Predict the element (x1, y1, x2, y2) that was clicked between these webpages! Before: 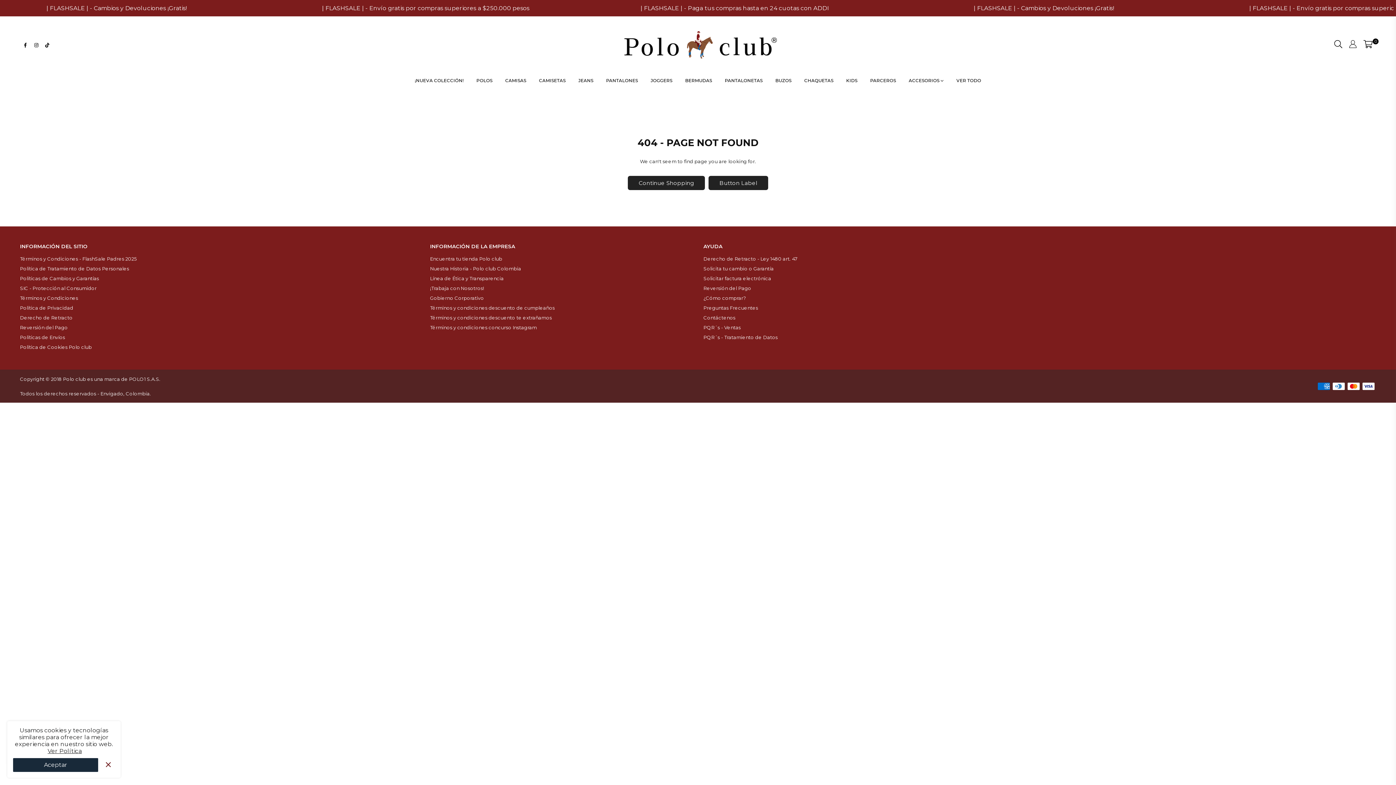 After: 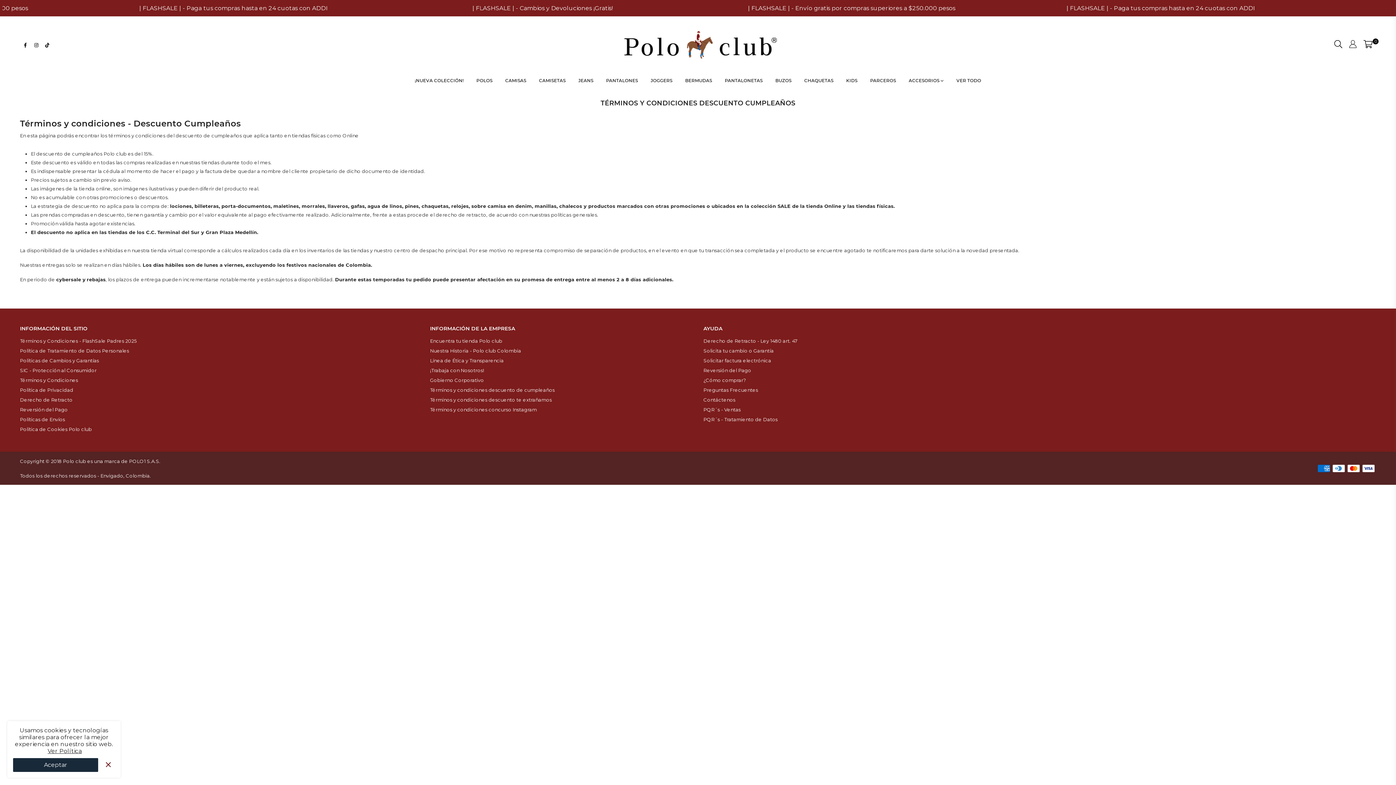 Action: label: Términos y condiciones descuento de cumpleaños bbox: (430, 305, 554, 310)